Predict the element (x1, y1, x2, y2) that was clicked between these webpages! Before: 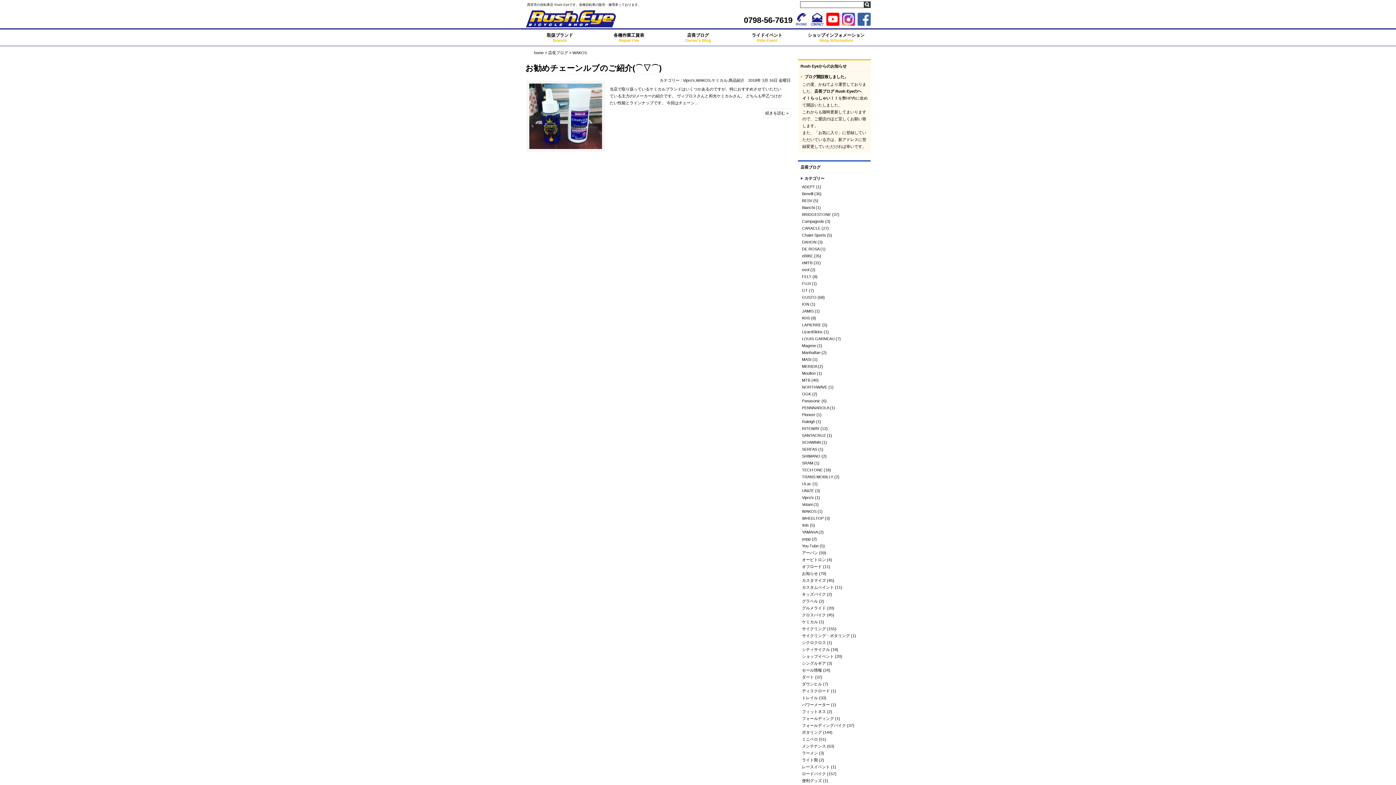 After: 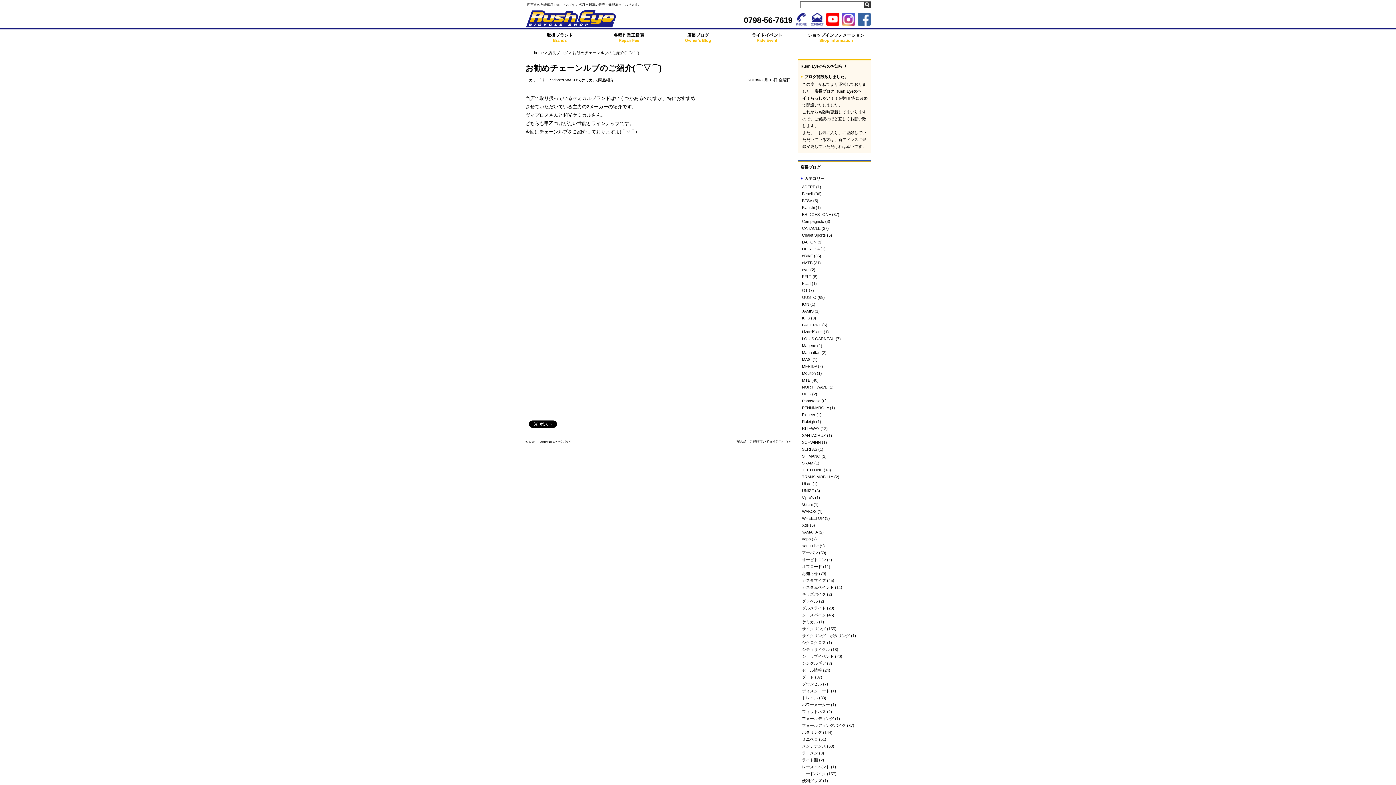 Action: label: 続きを読む » bbox: (765, 110, 788, 115)